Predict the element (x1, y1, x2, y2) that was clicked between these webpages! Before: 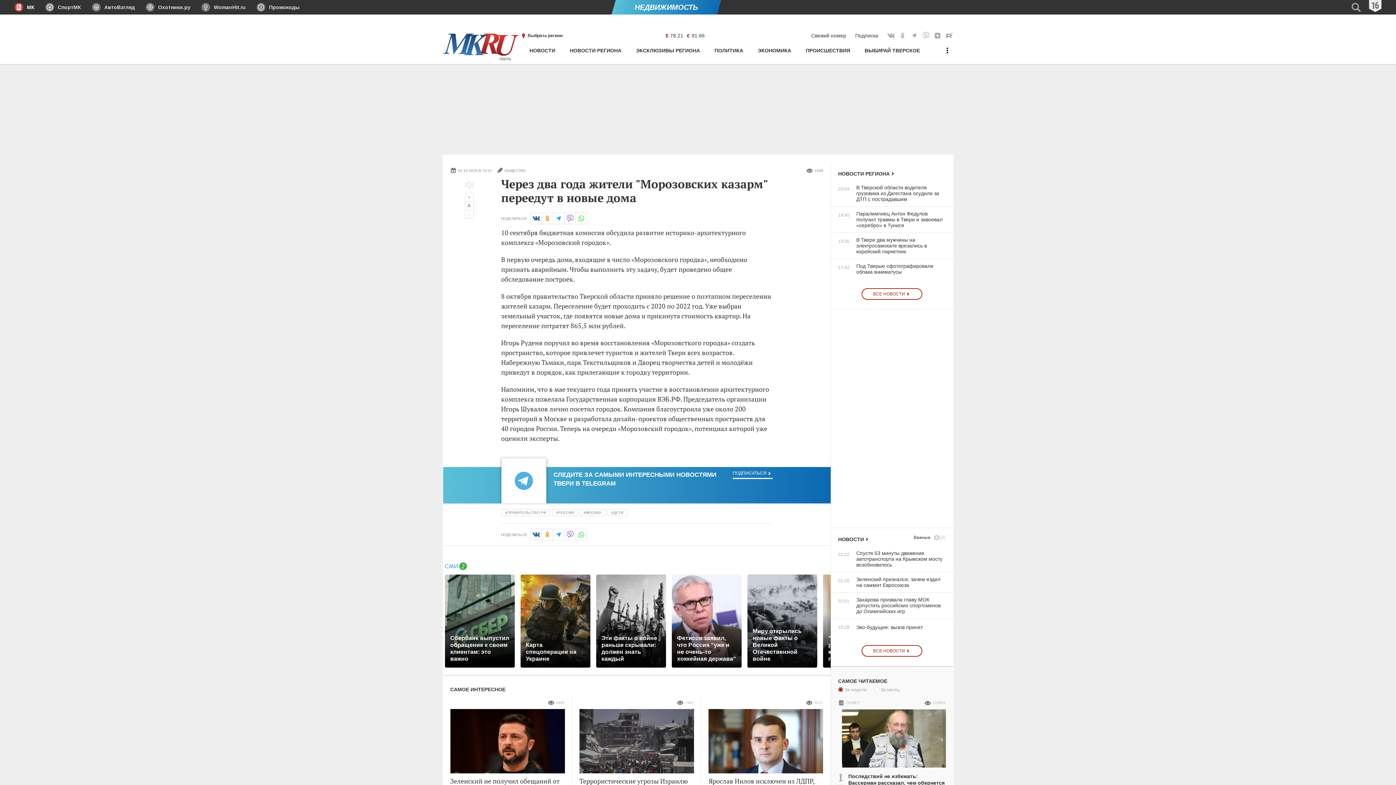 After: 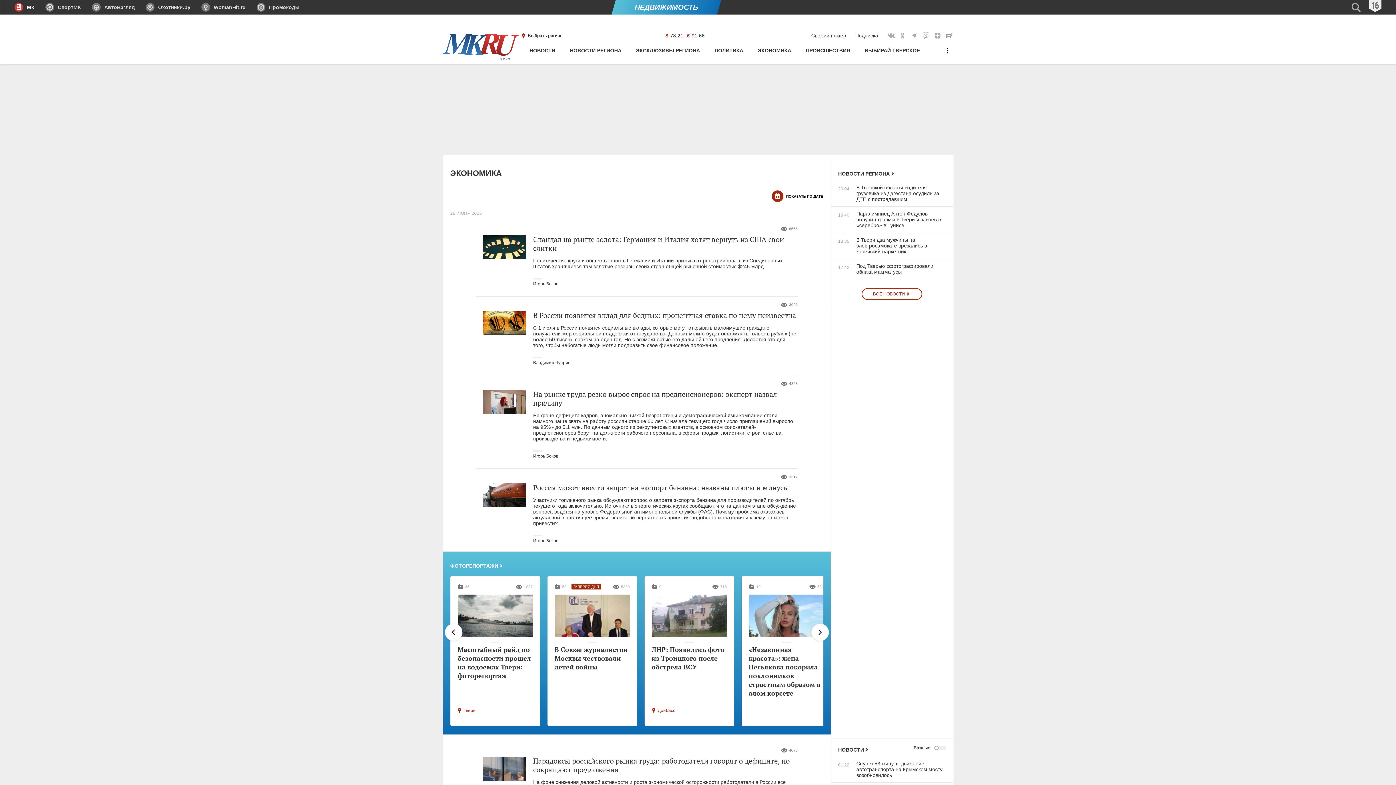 Action: label: ЭКОНОМИКА bbox: (757, 44, 791, 64)